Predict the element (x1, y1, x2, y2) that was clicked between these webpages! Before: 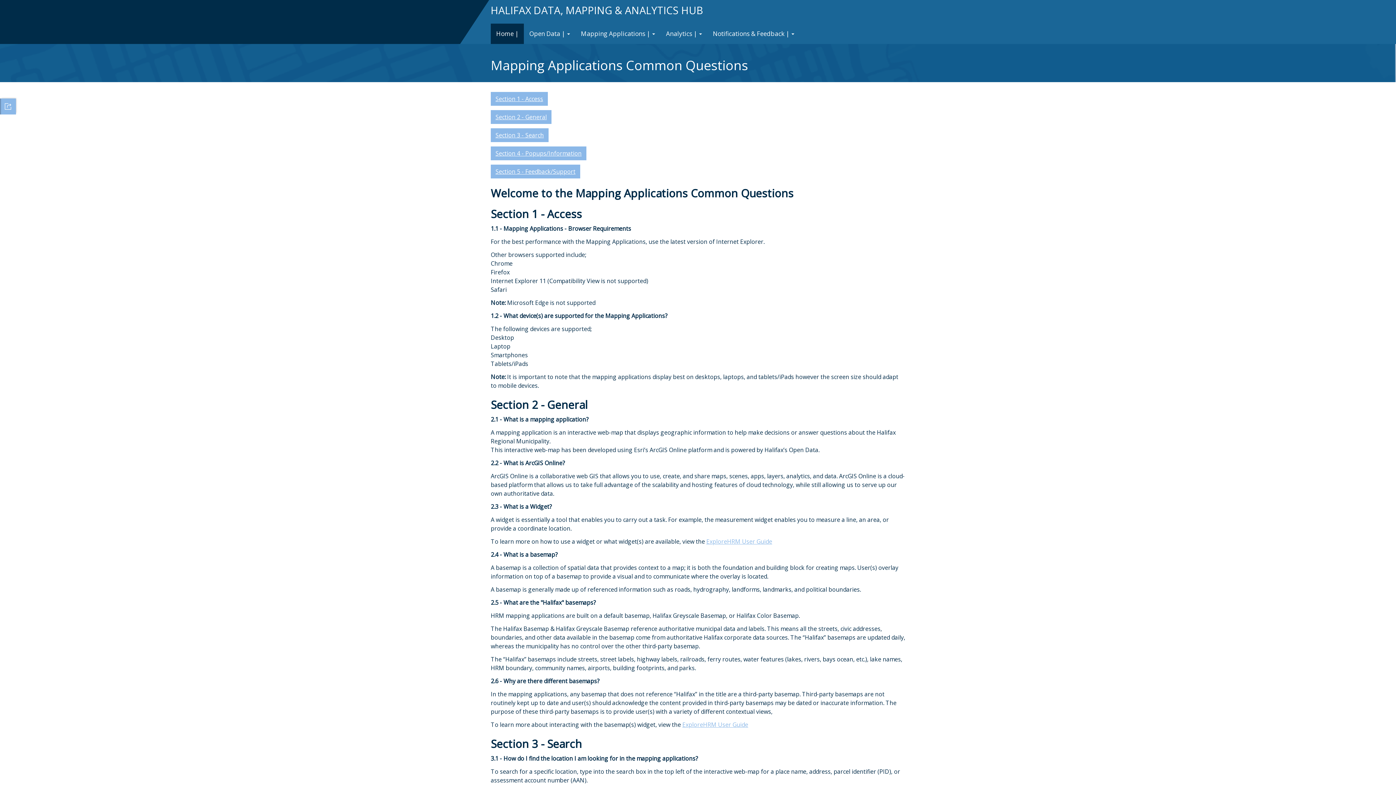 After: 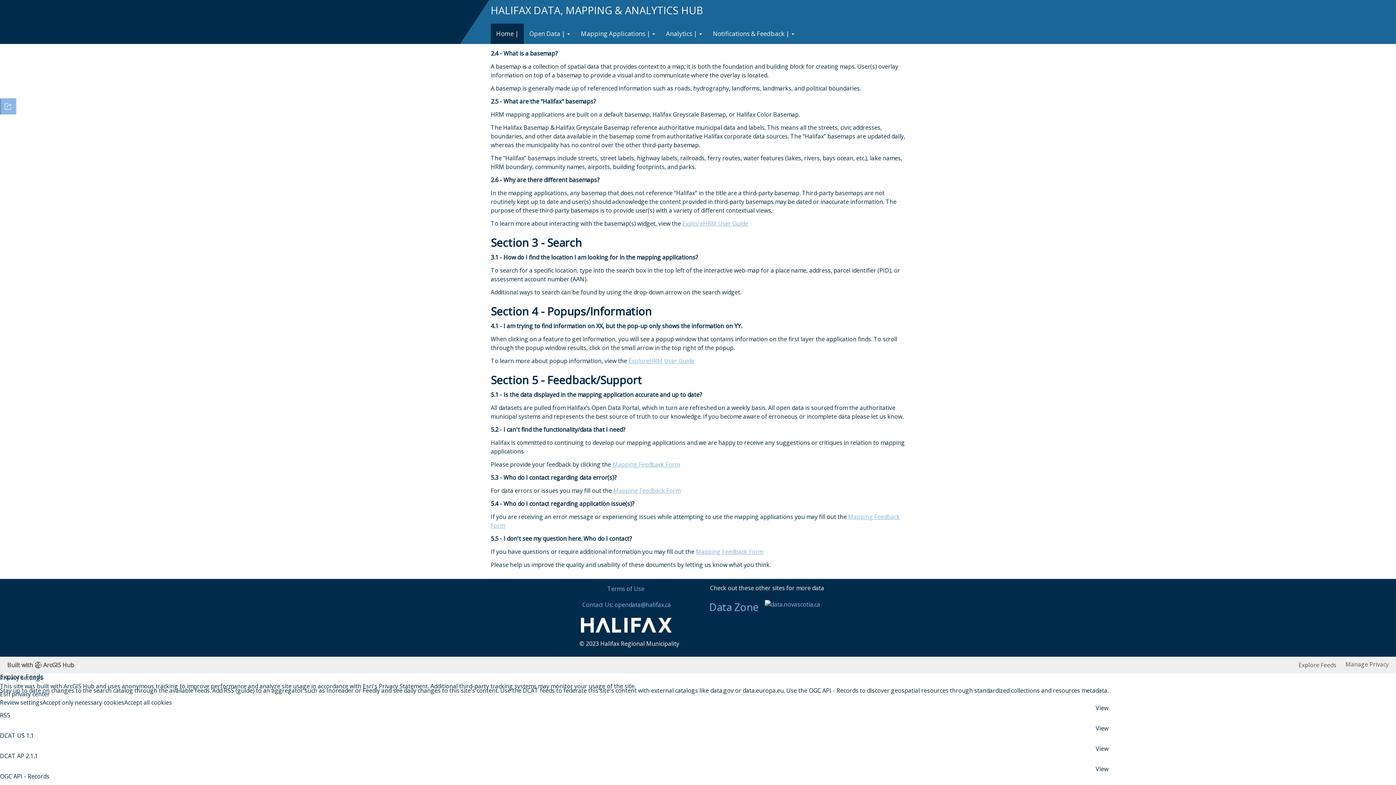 Action: label: Section 5 - Feedback/Support bbox: (490, 164, 580, 178)